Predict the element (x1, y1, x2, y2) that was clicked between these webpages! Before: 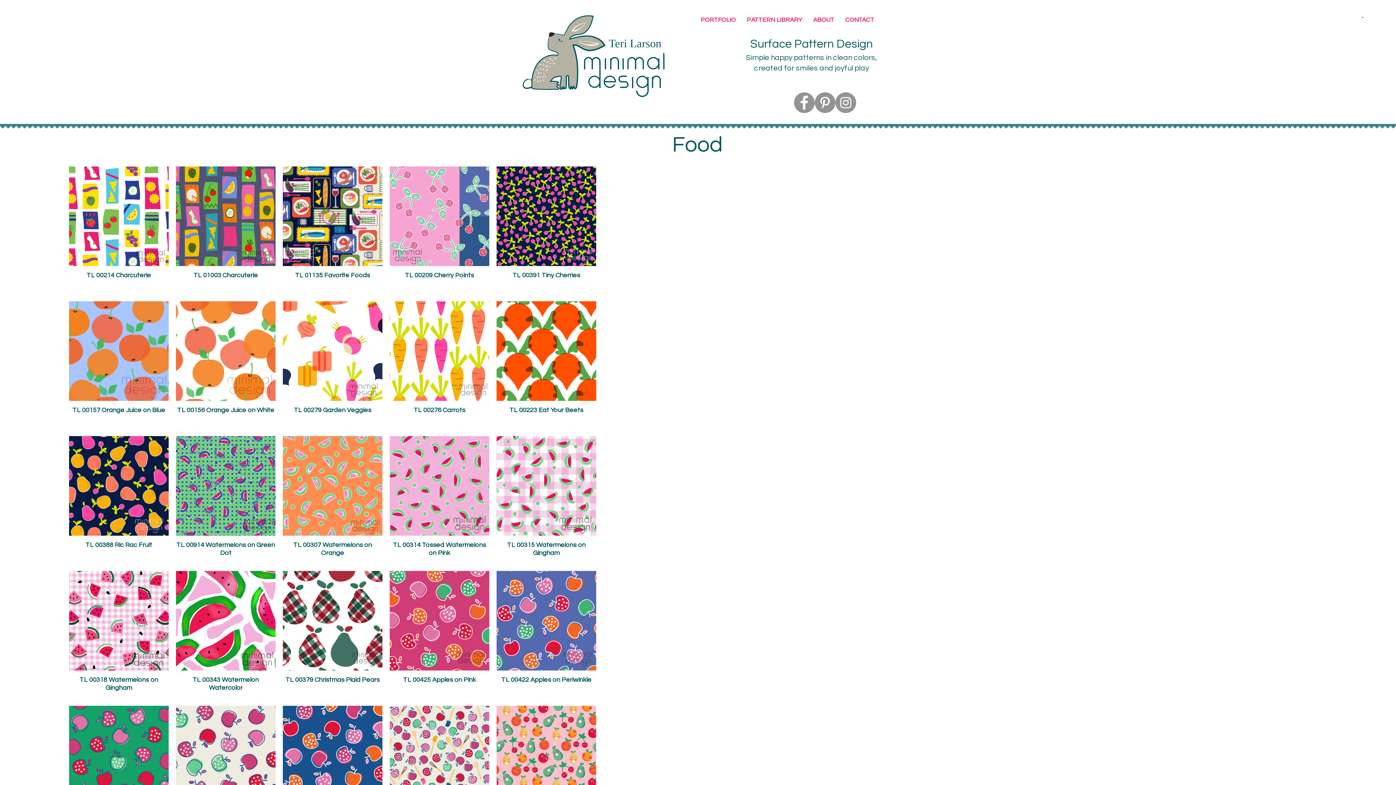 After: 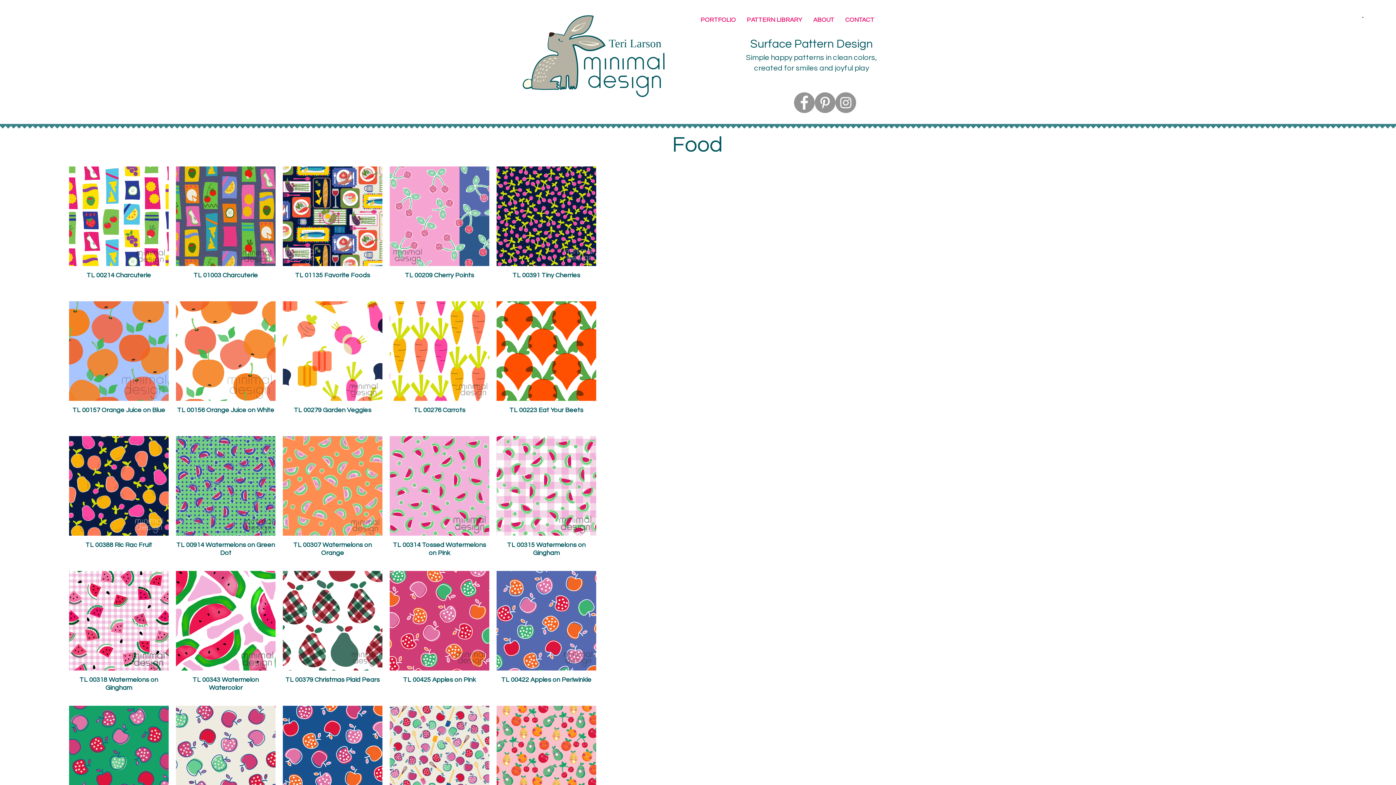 Action: bbox: (814, 92, 835, 113) label: Pinterest